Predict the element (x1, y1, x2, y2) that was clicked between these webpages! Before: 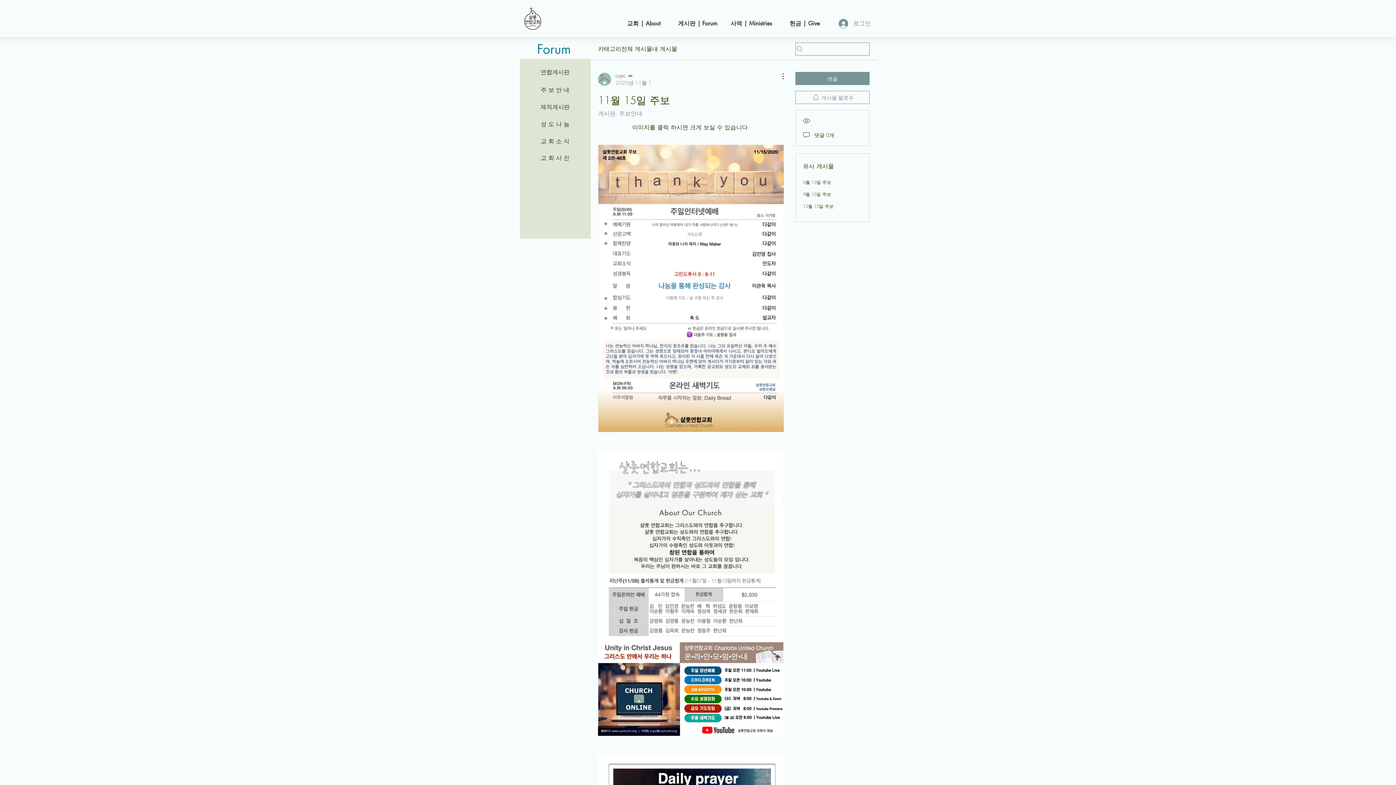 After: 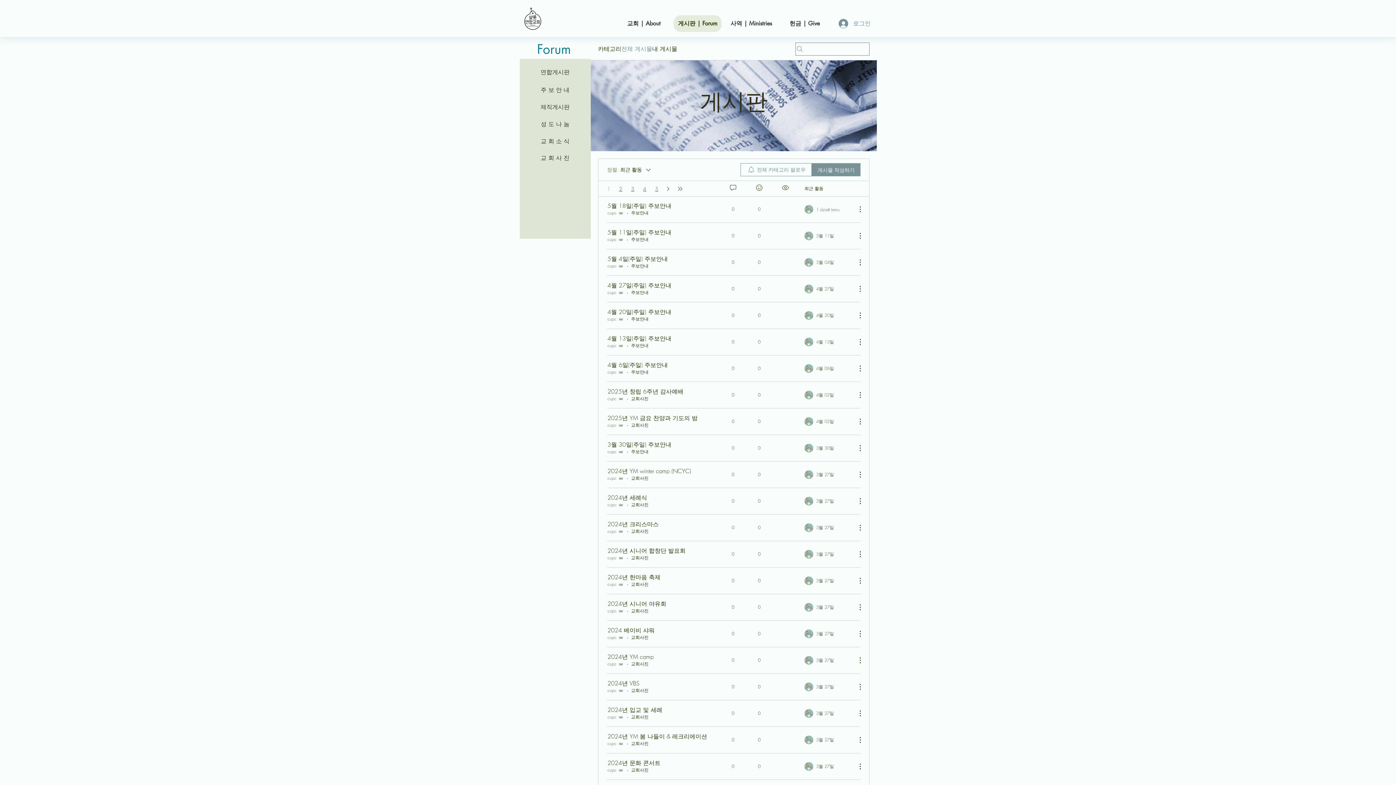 Action: label: 전체 게시물 bbox: (621, 44, 652, 53)